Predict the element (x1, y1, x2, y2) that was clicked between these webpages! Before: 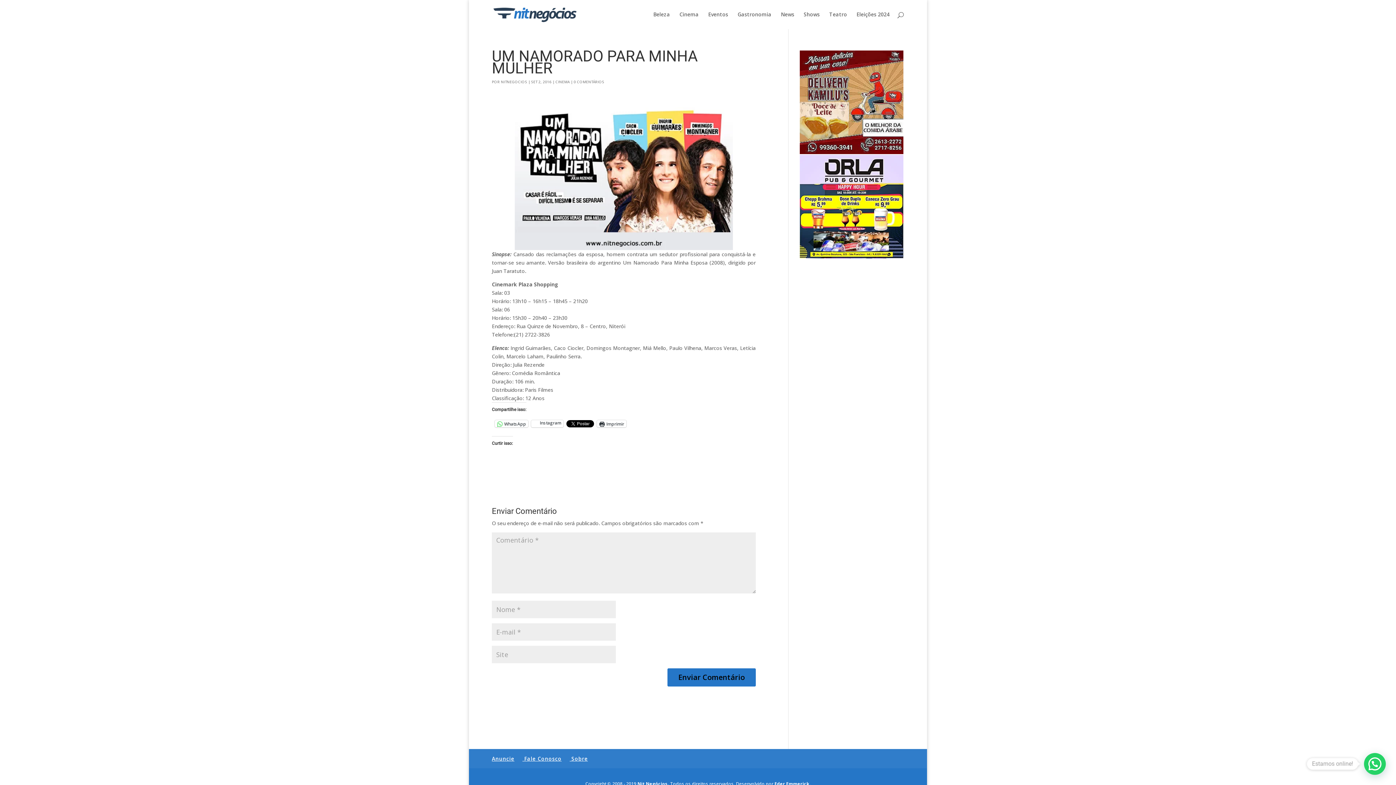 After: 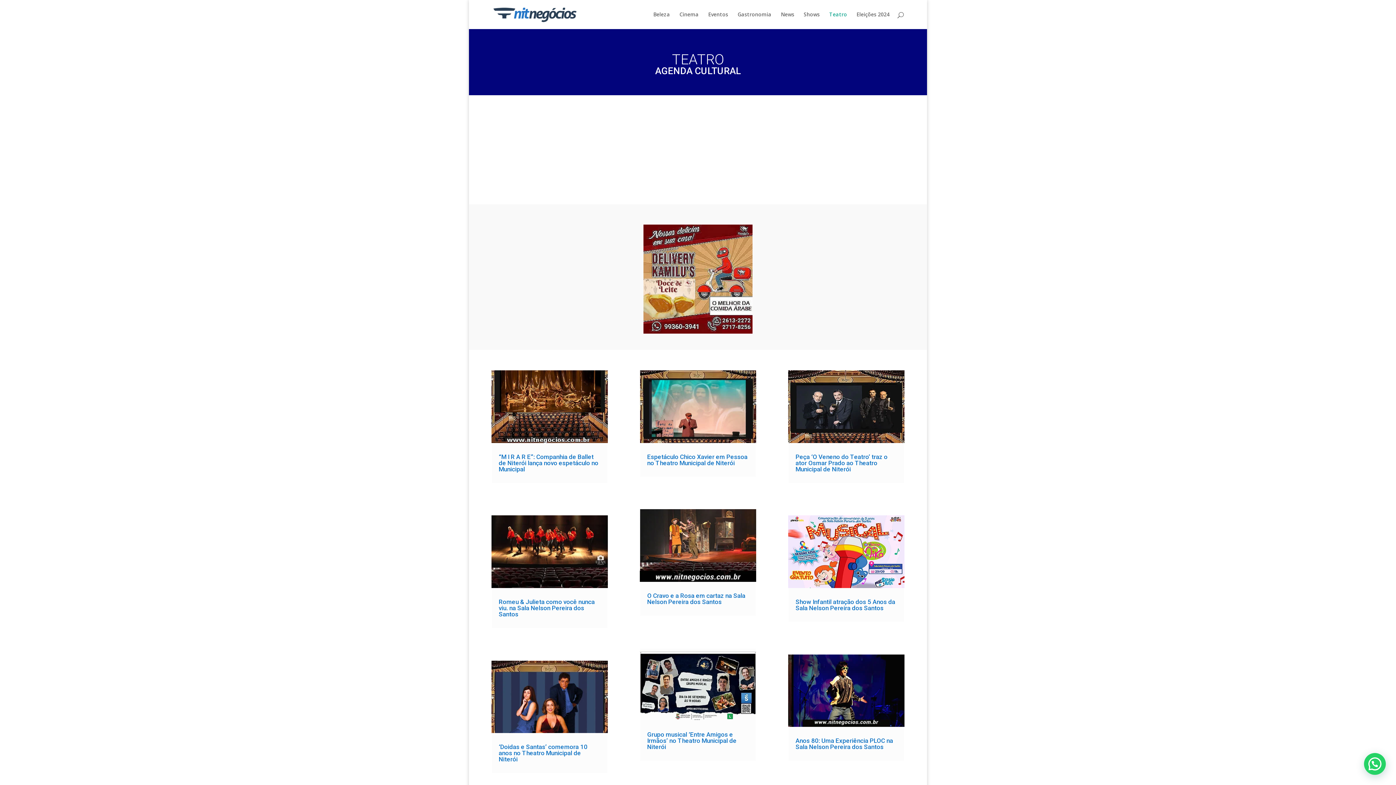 Action: bbox: (829, 12, 847, 29) label: Teatro